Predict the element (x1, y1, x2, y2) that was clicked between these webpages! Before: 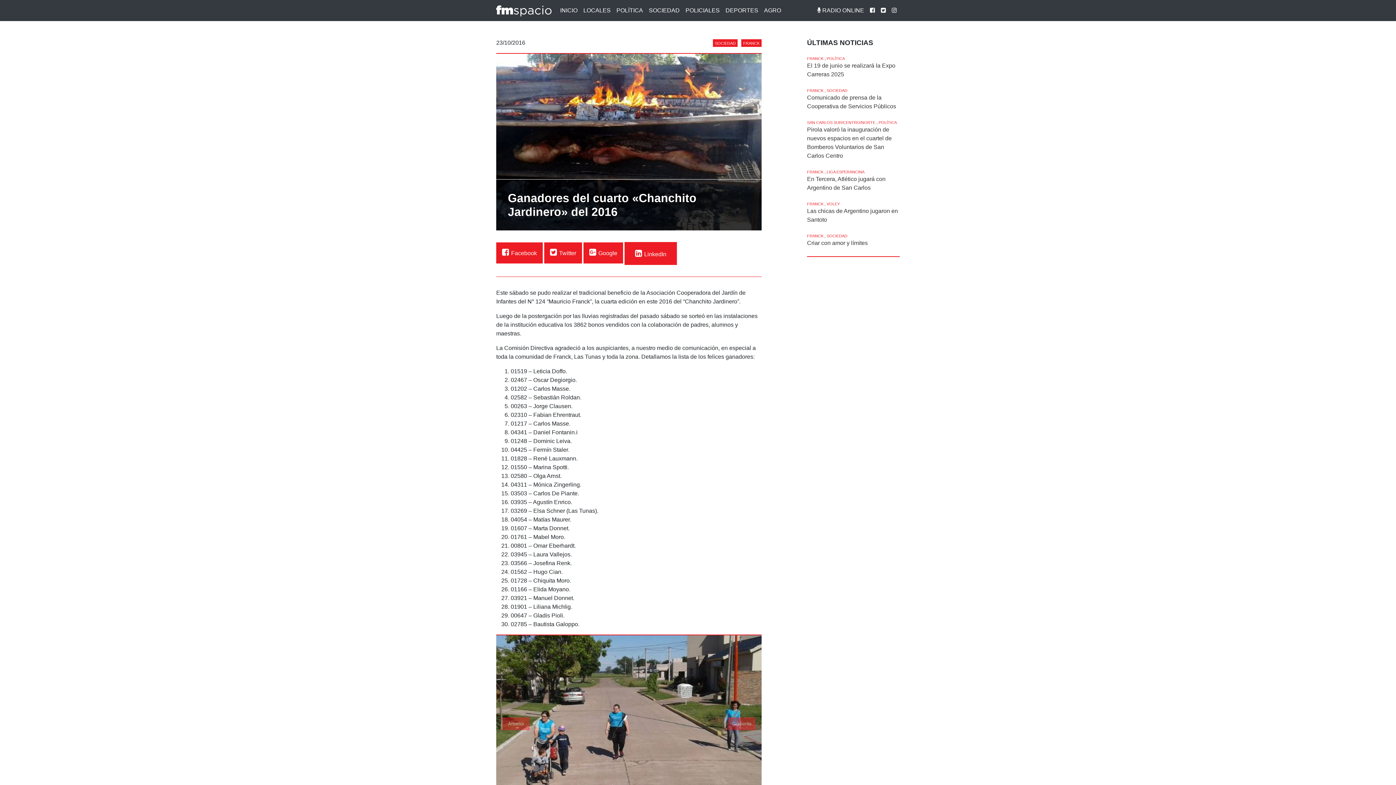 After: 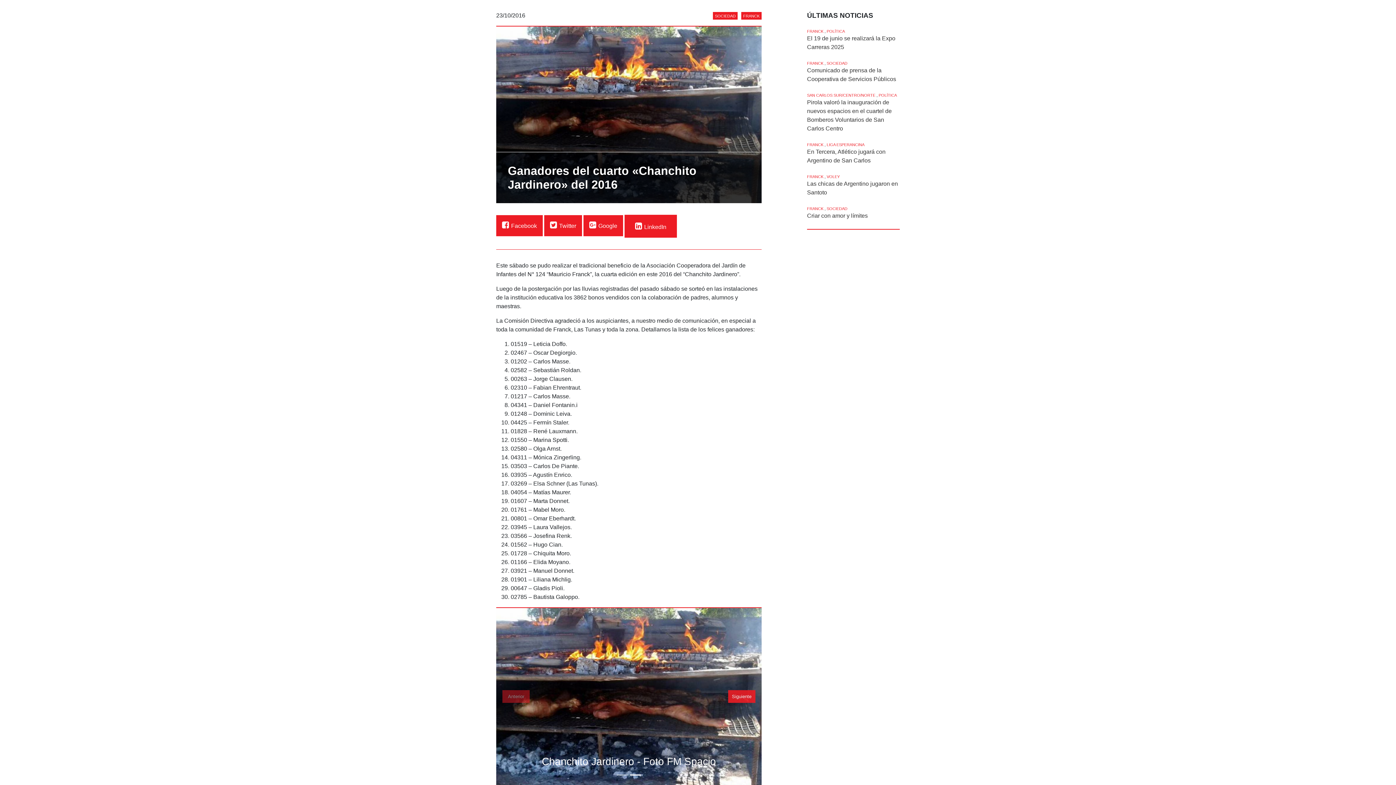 Action: bbox: (722, 635, 761, 812) label: Siguiente